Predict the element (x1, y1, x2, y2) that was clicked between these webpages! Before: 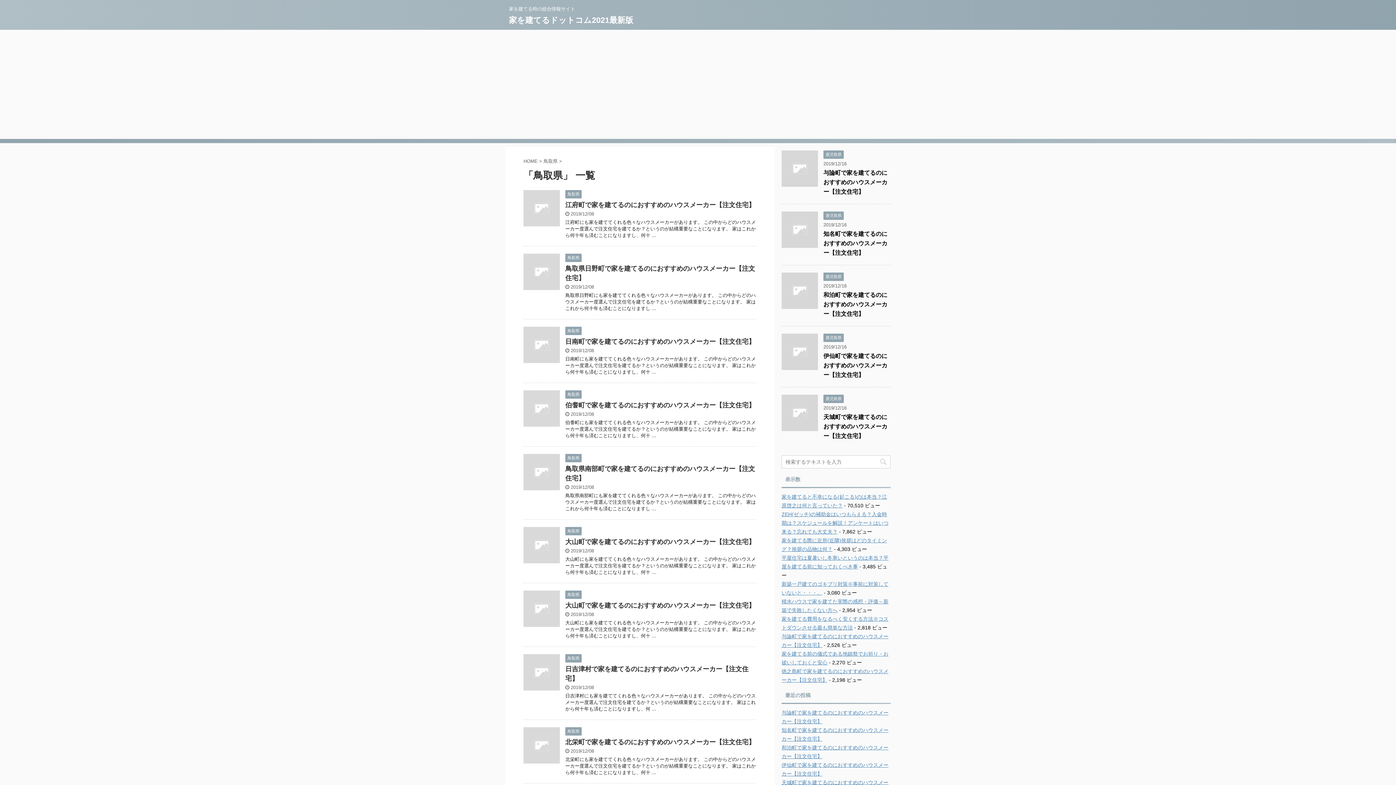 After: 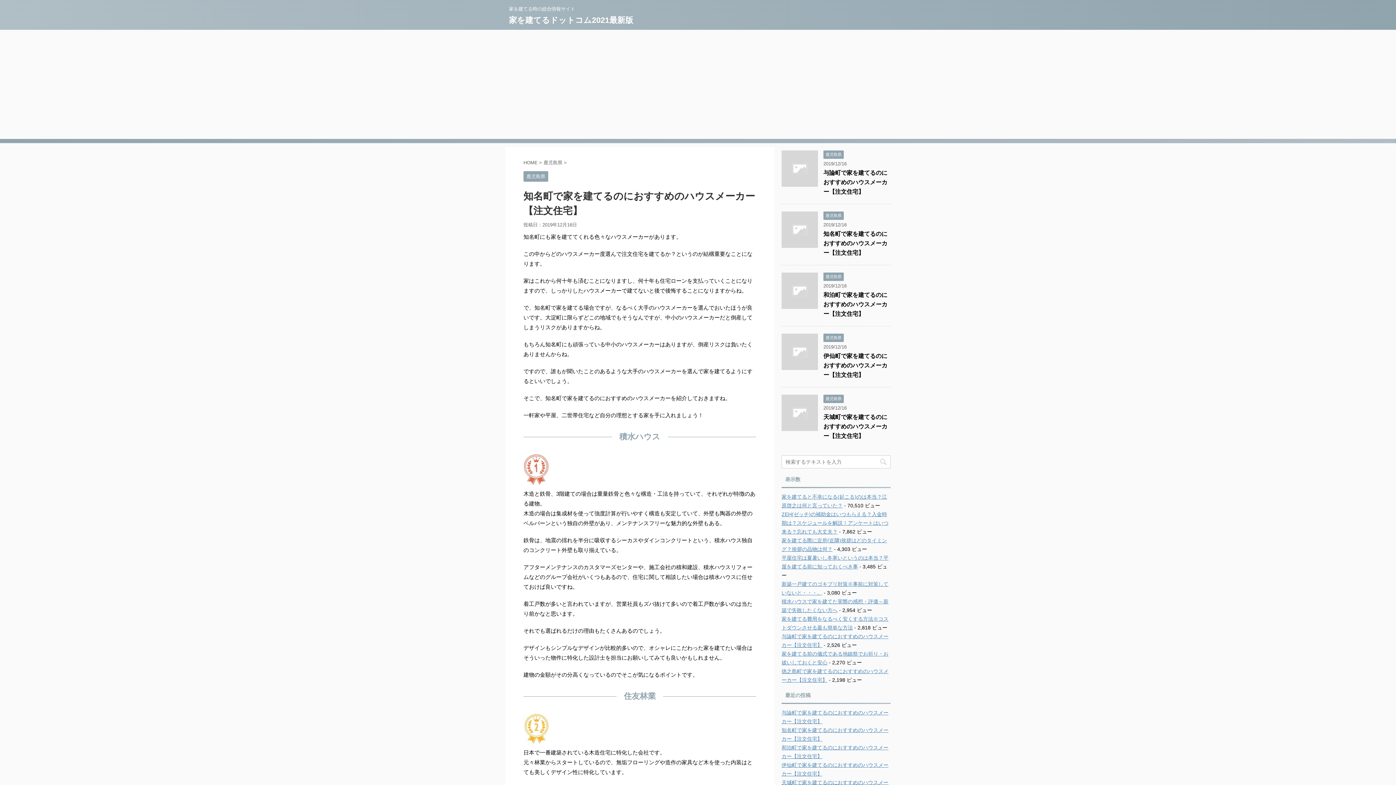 Action: bbox: (781, 241, 818, 247)